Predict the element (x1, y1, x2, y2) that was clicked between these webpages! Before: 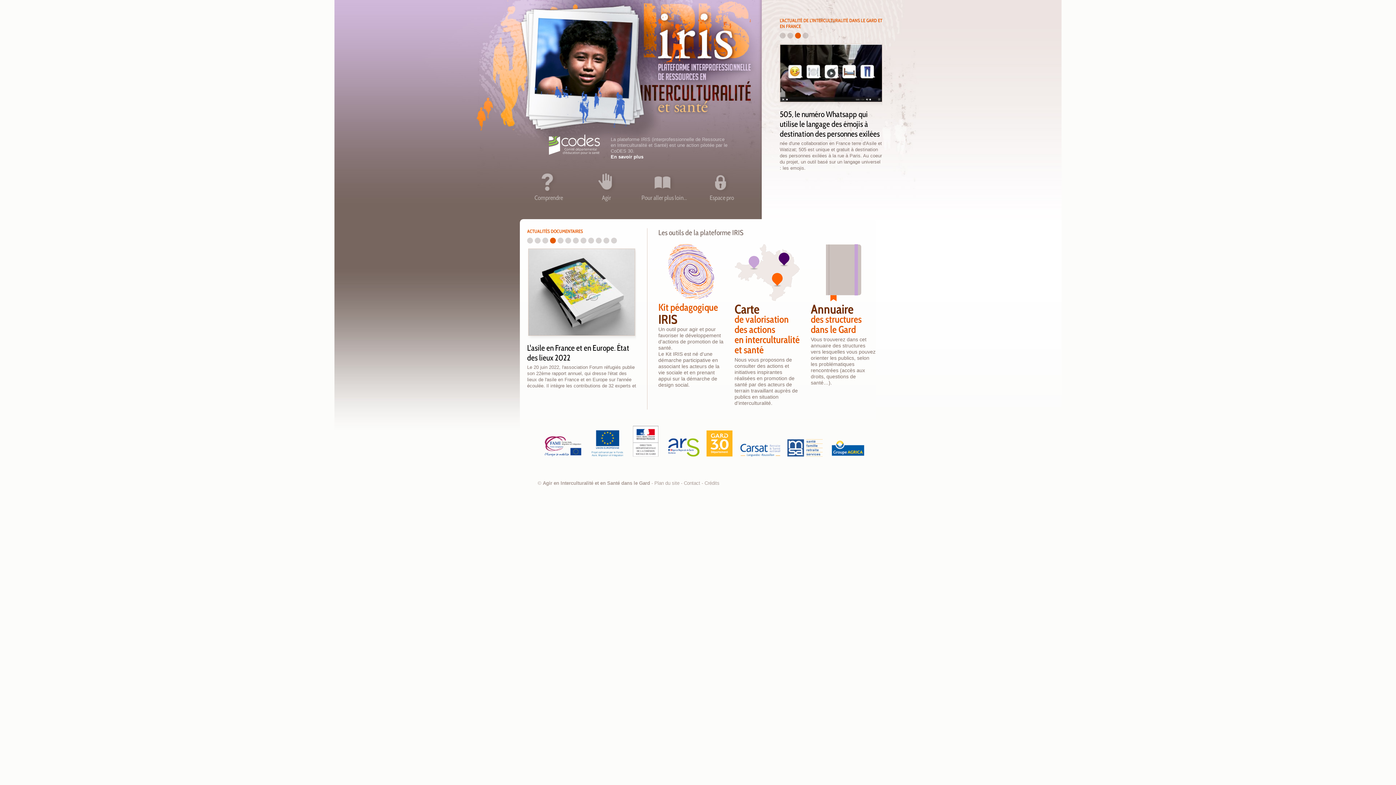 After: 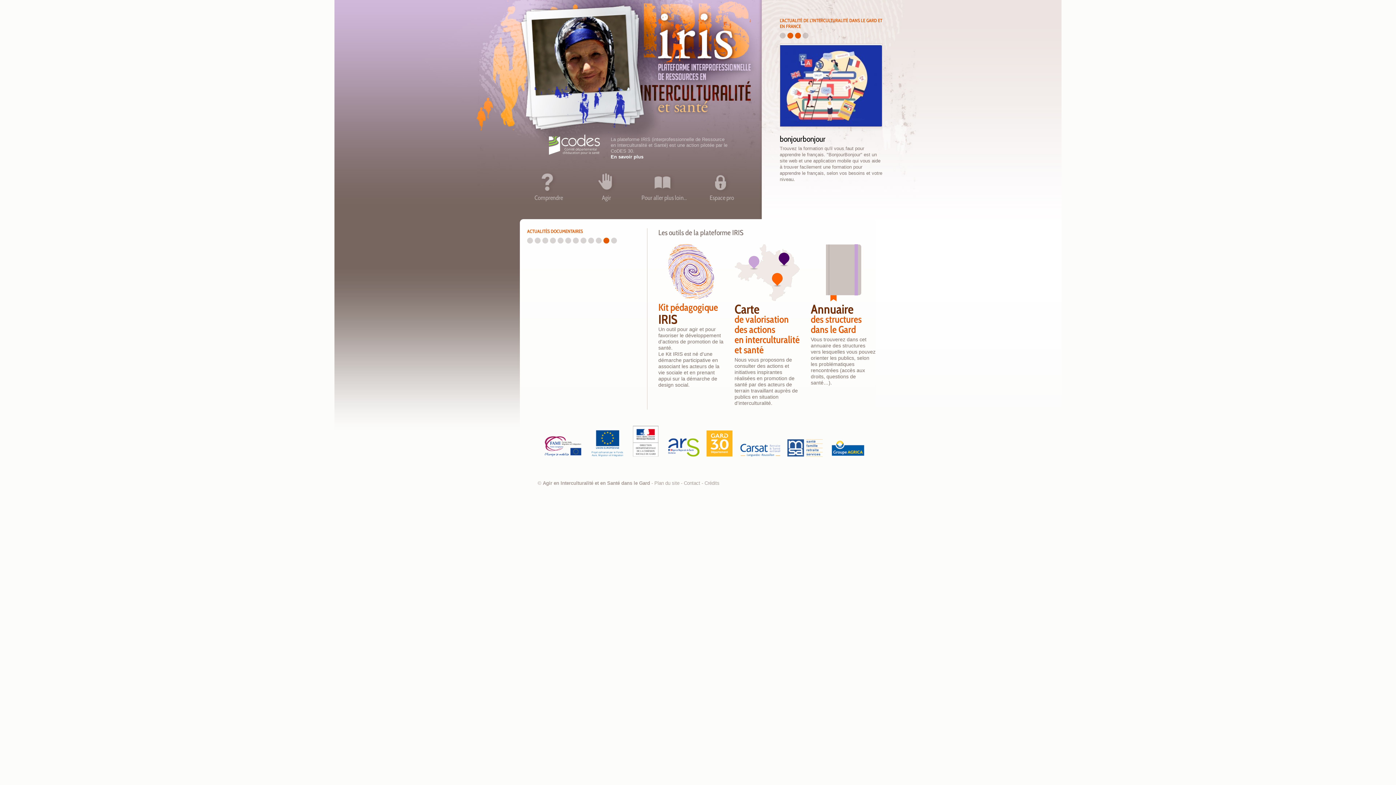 Action: bbox: (795, 32, 801, 38)